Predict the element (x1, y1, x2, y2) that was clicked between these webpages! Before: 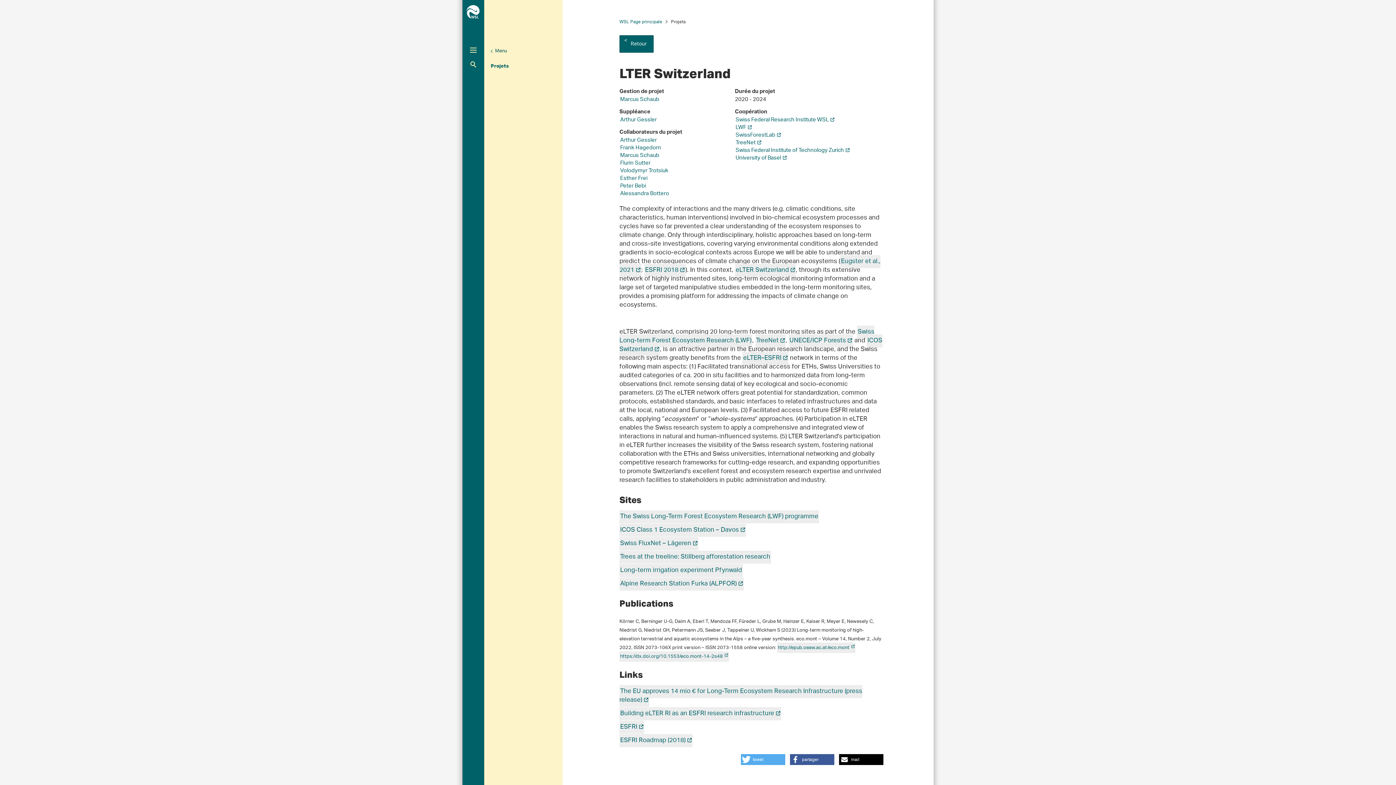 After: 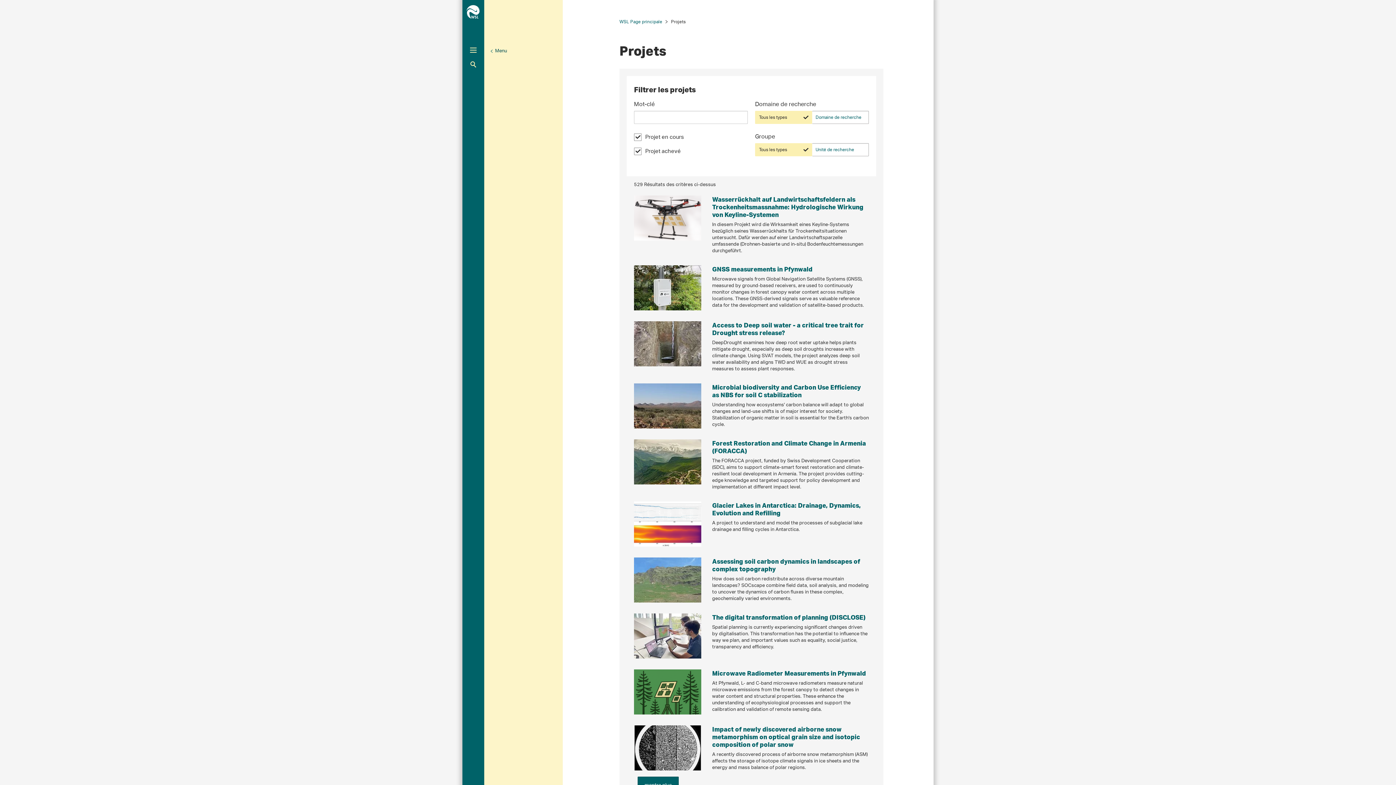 Action: label: Projets bbox: (490, 62, 508, 69)